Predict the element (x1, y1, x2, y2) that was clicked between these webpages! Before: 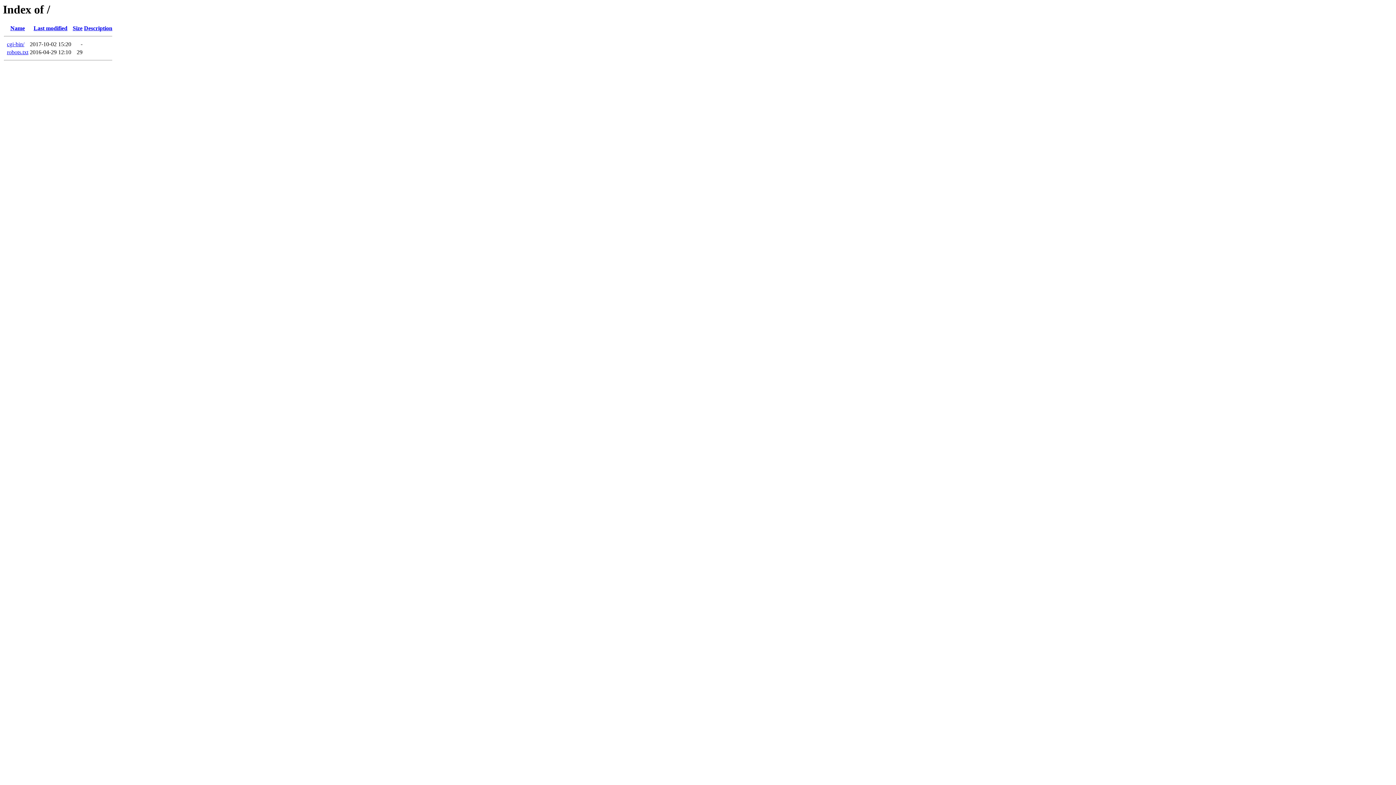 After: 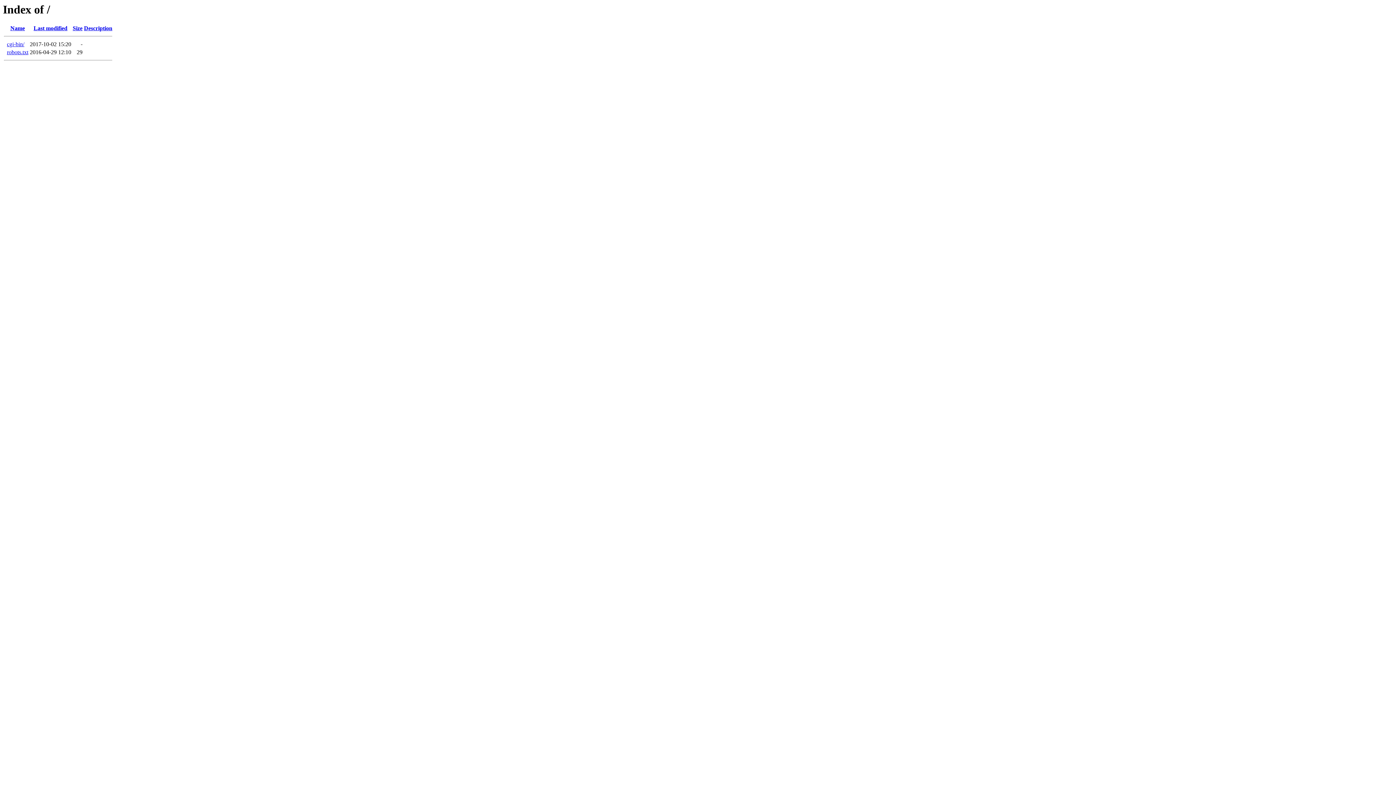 Action: bbox: (72, 25, 82, 31) label: Size